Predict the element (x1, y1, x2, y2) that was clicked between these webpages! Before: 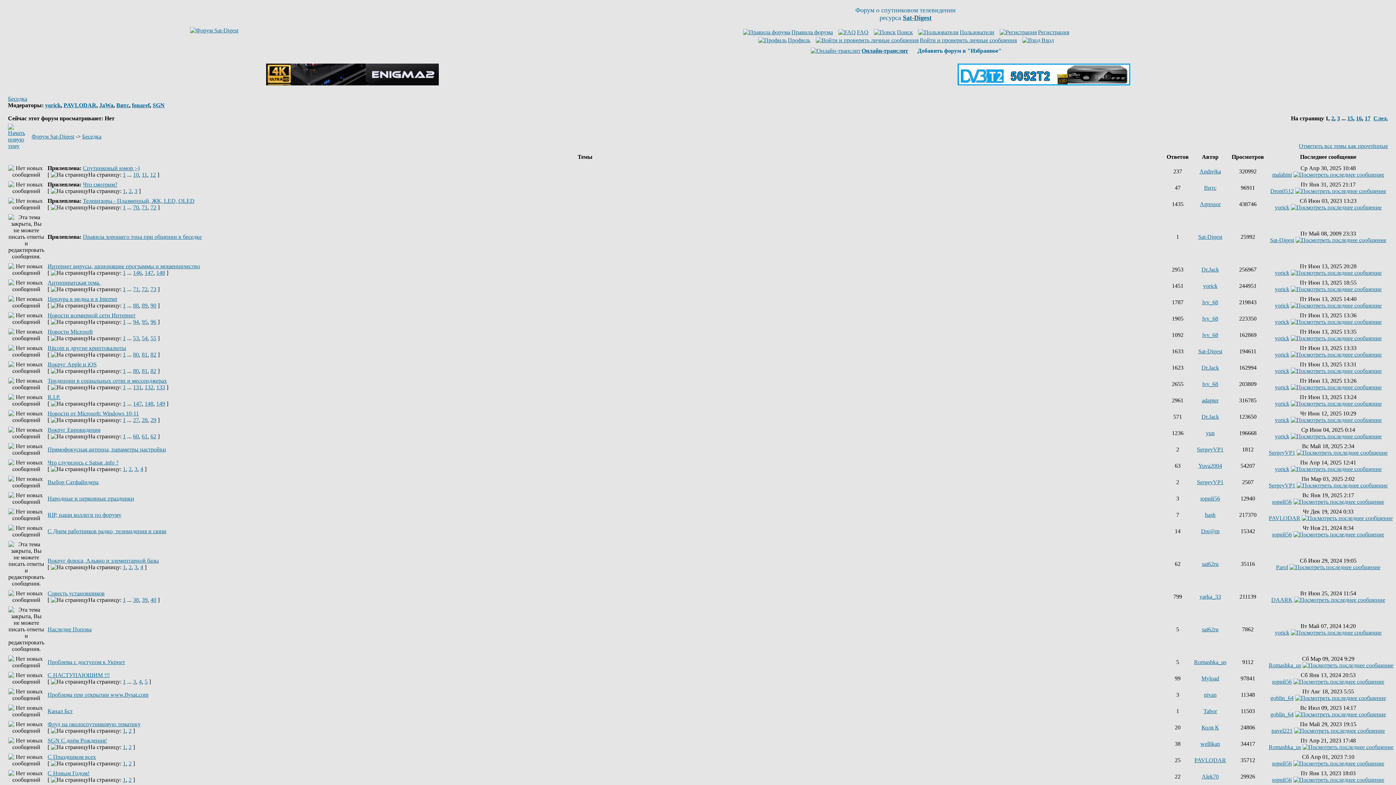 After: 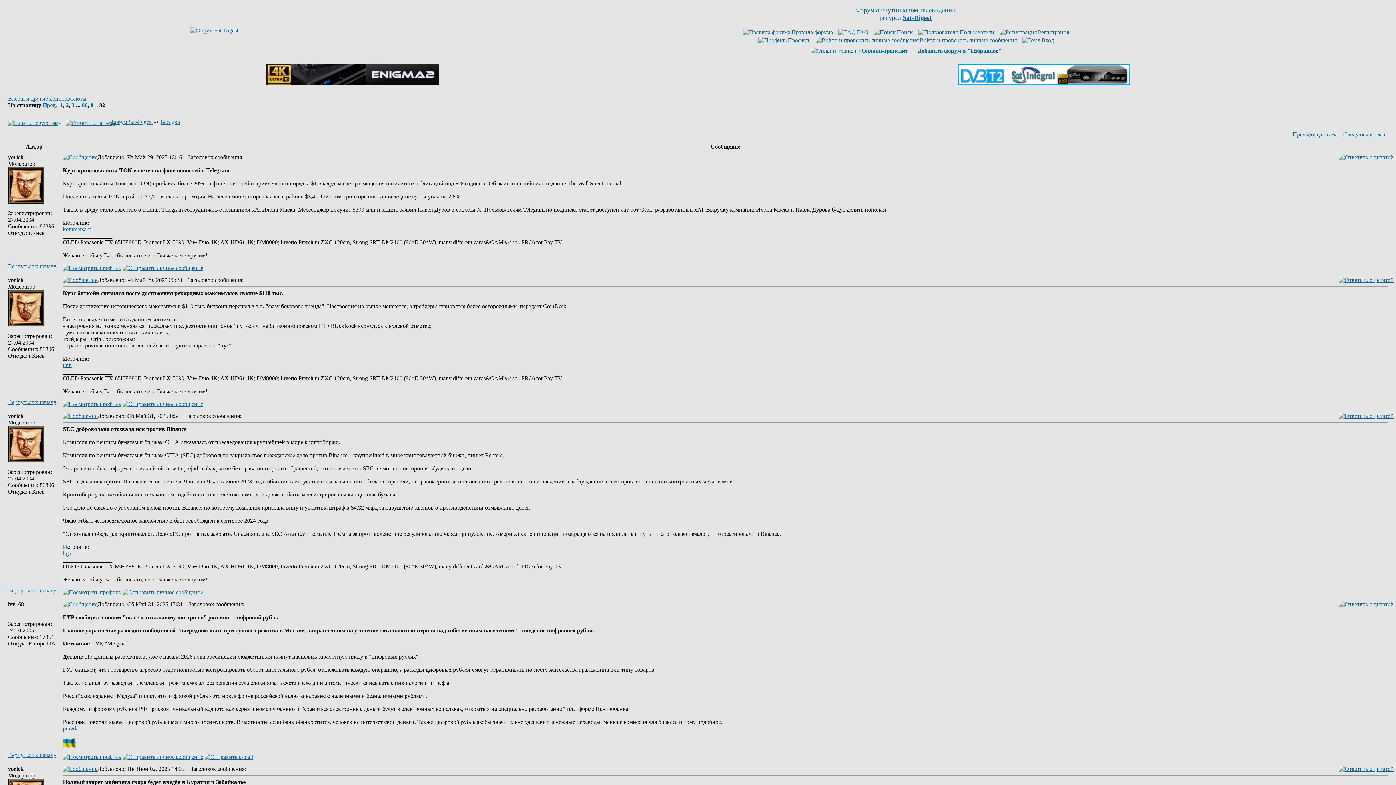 Action: label: 82 bbox: (150, 351, 156, 357)